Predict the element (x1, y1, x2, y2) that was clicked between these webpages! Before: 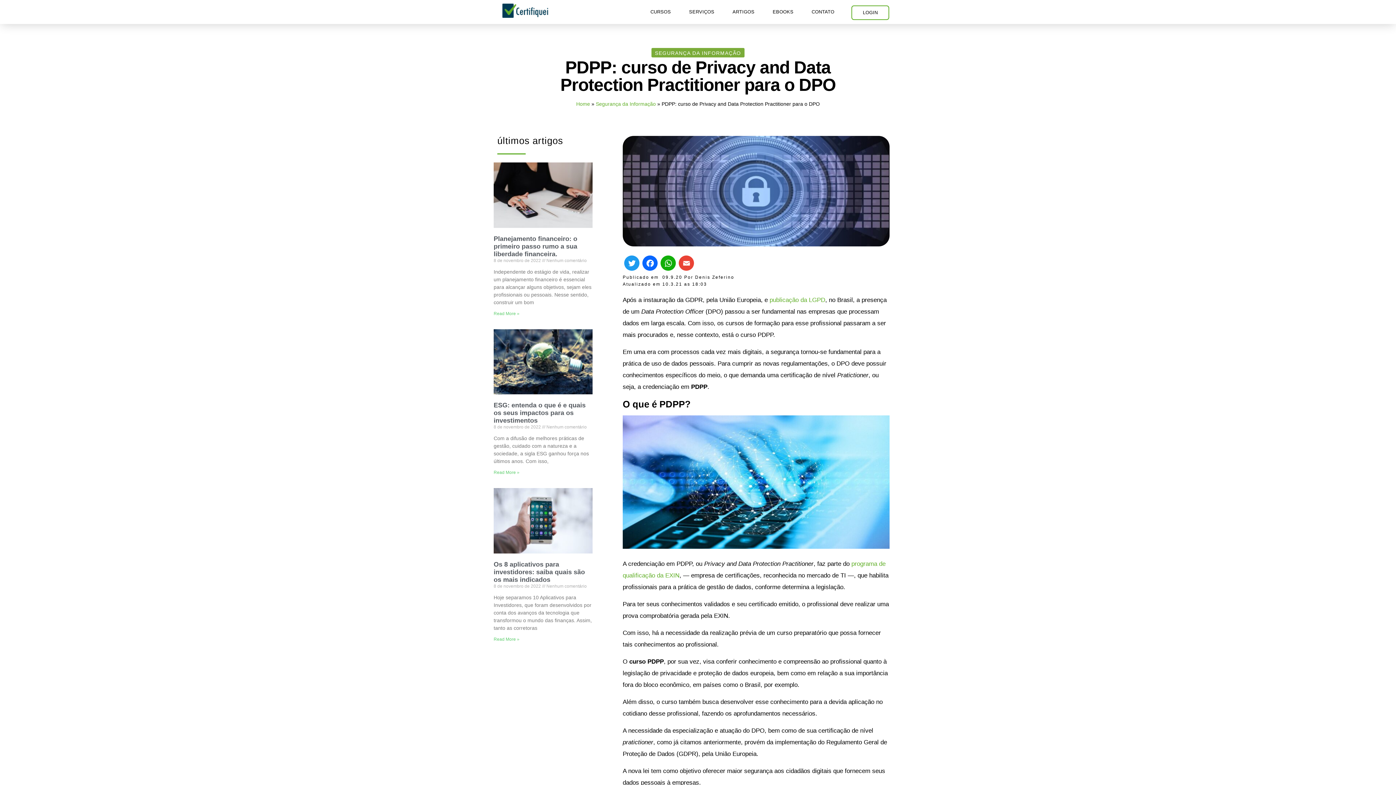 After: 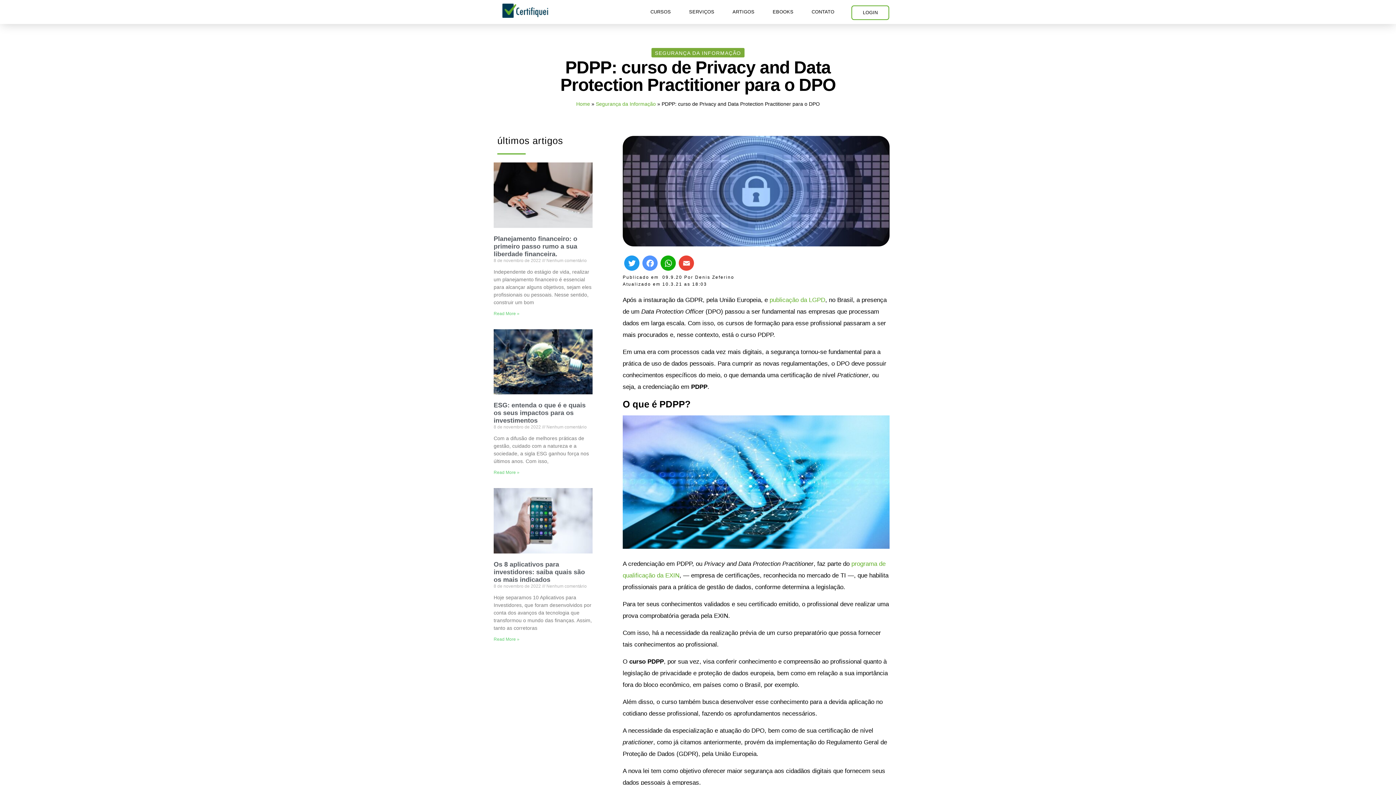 Action: label: Facebook bbox: (641, 255, 659, 272)